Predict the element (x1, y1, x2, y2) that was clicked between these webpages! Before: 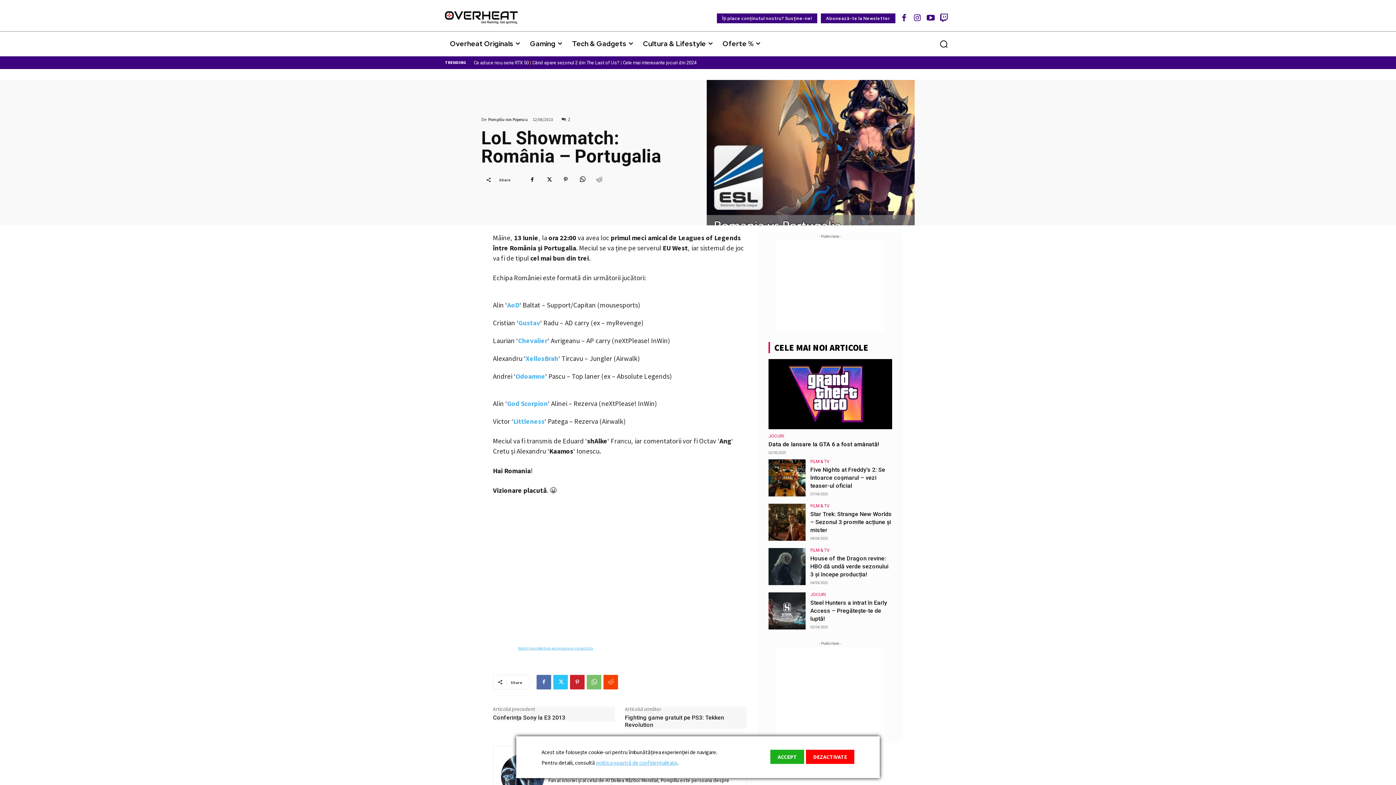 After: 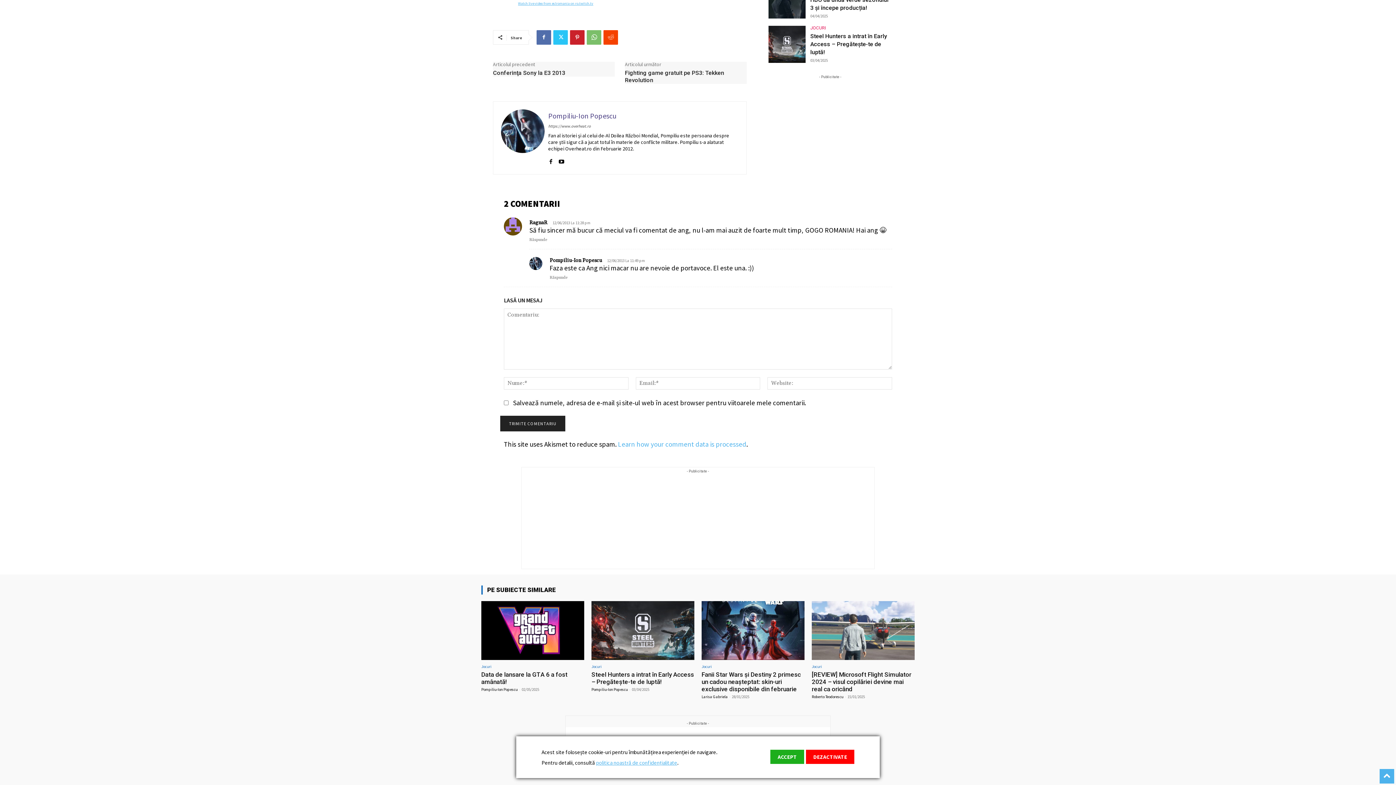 Action: bbox: (561, 116, 570, 122) label: 2